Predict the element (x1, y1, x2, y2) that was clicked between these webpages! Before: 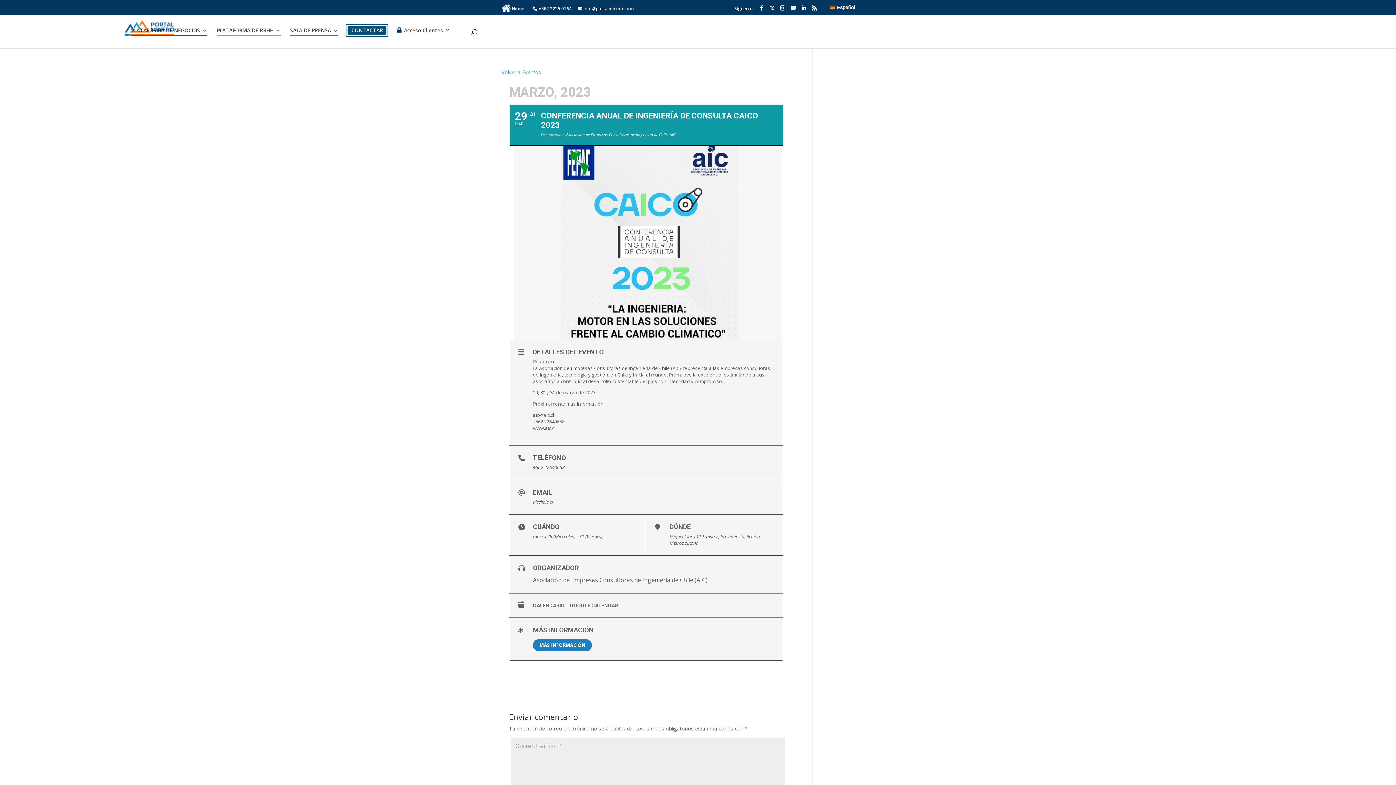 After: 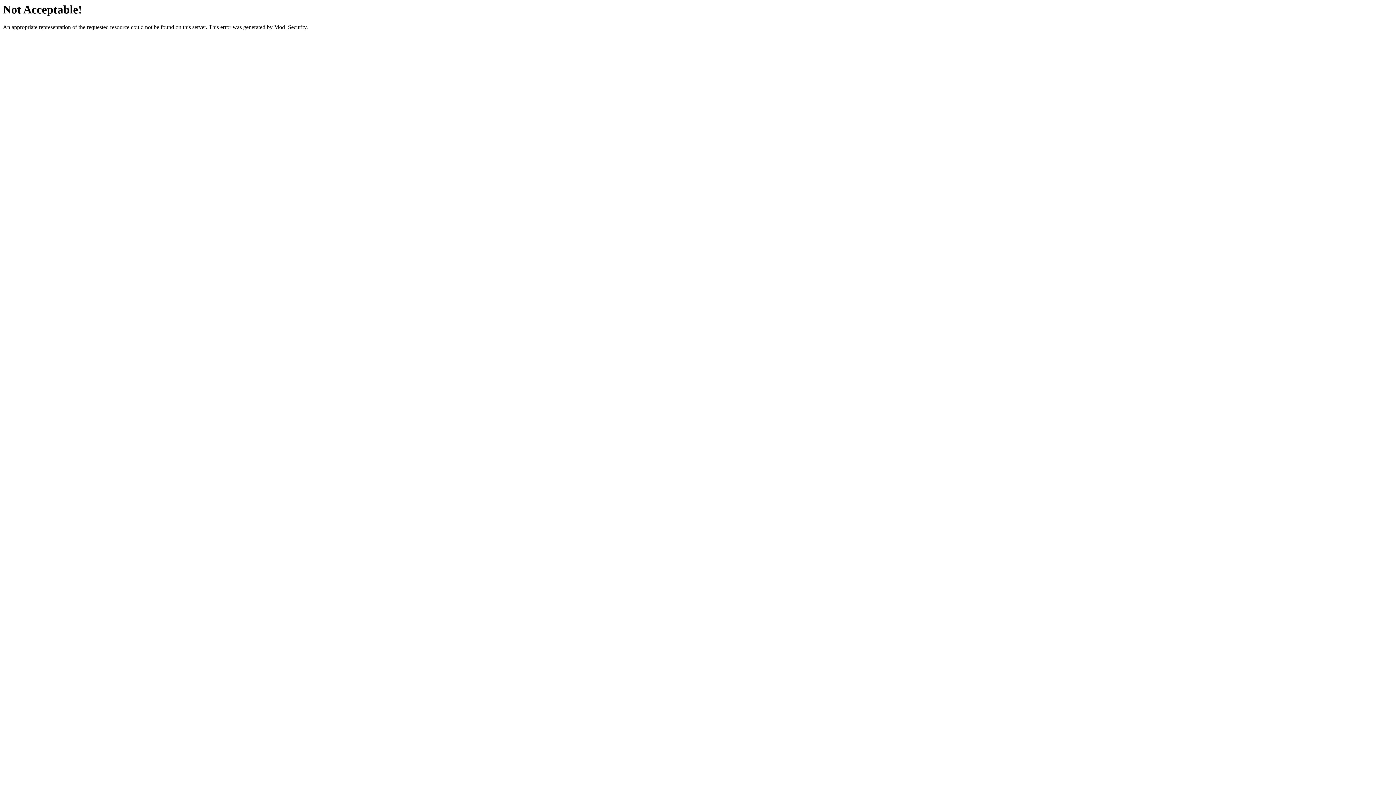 Action: label: MÁS INFORMACIÓN bbox: (533, 639, 592, 651)